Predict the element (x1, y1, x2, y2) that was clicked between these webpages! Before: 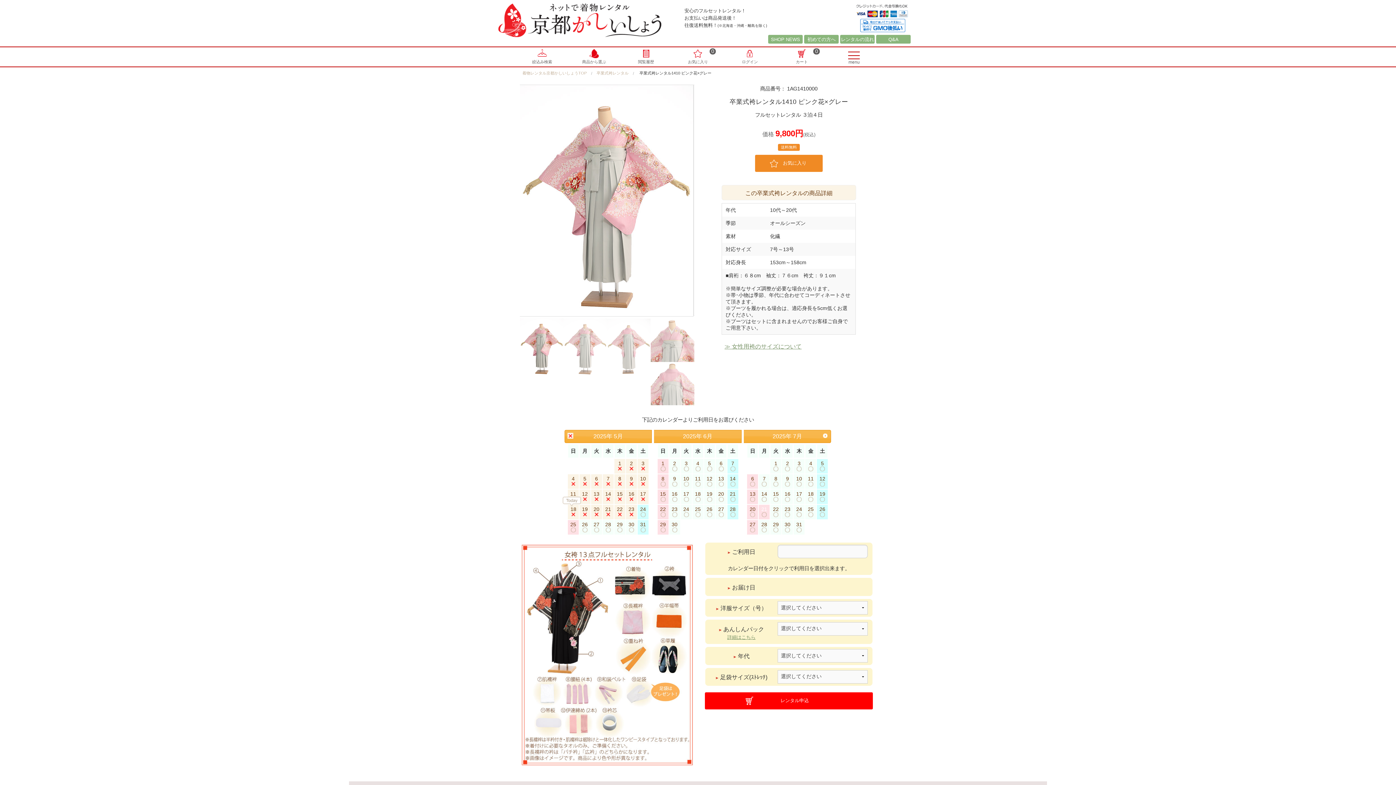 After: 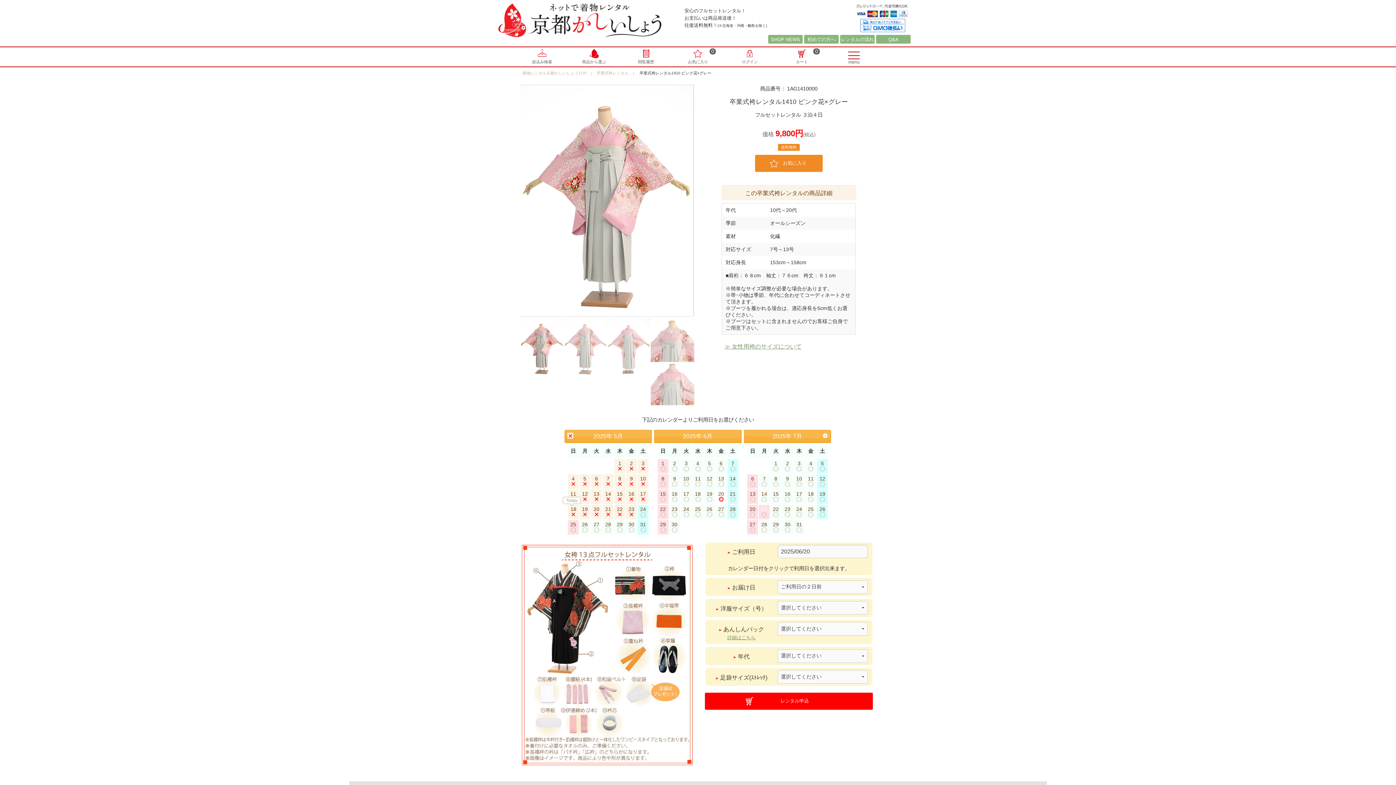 Action: label: 20 bbox: (715, 489, 726, 504)